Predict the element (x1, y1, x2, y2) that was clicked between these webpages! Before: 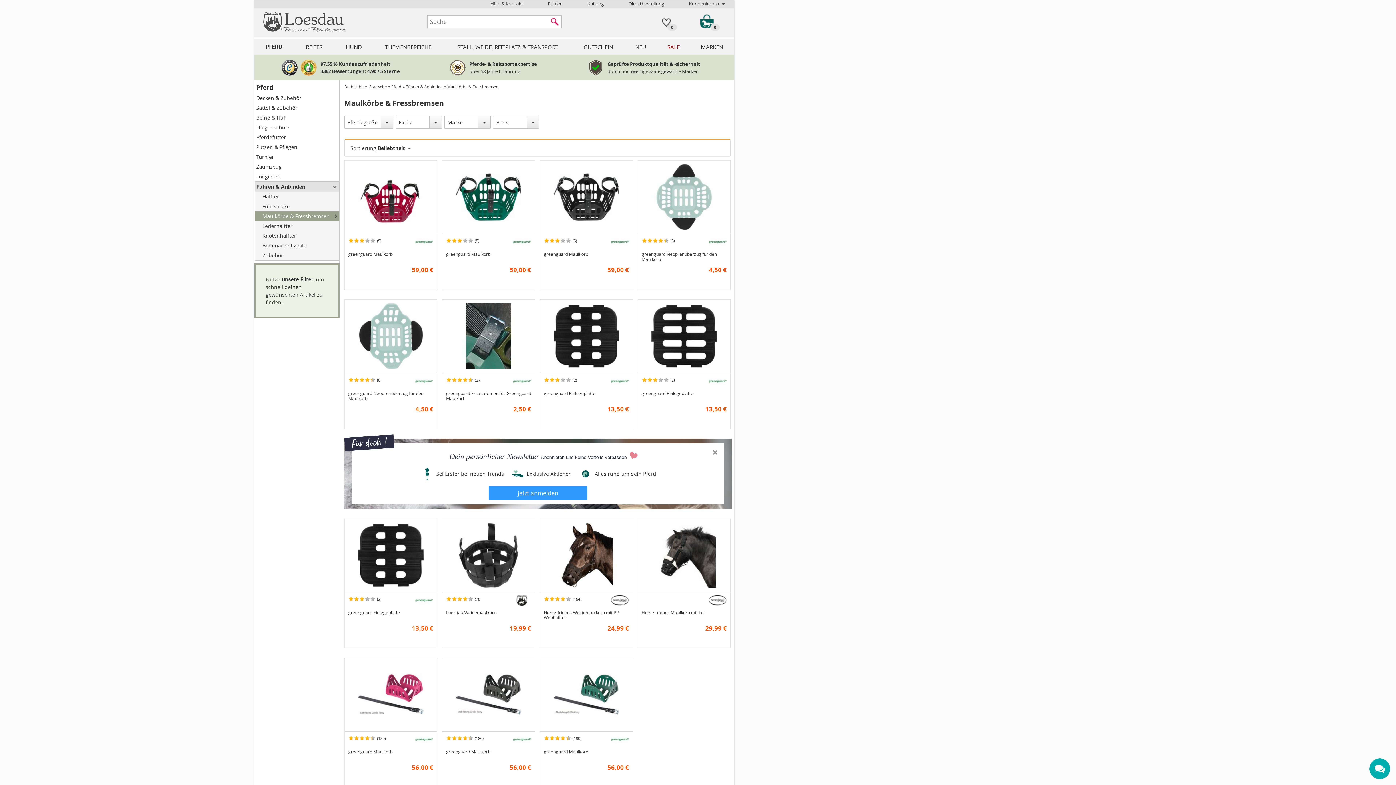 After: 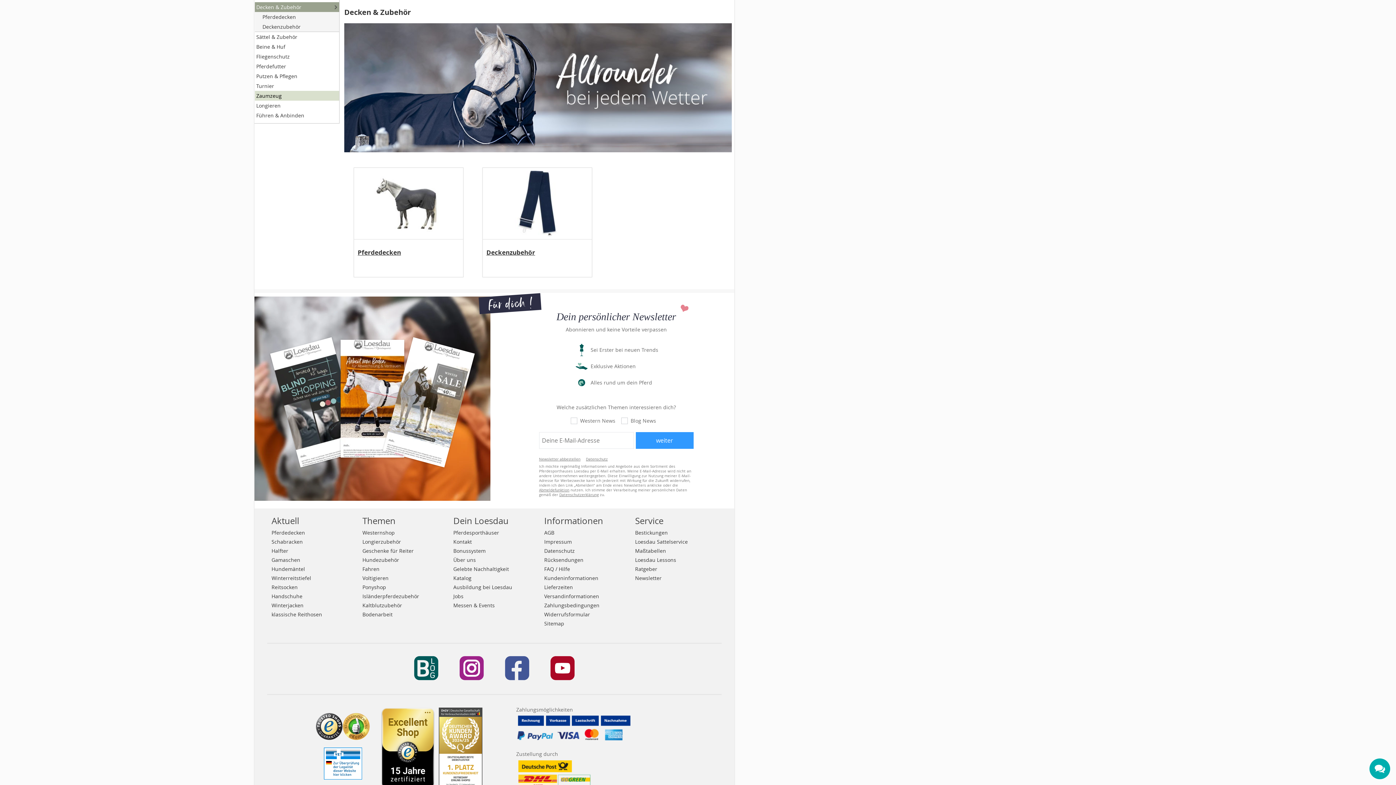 Action: label: Decken & Zubehör bbox: (254, 93, 339, 102)